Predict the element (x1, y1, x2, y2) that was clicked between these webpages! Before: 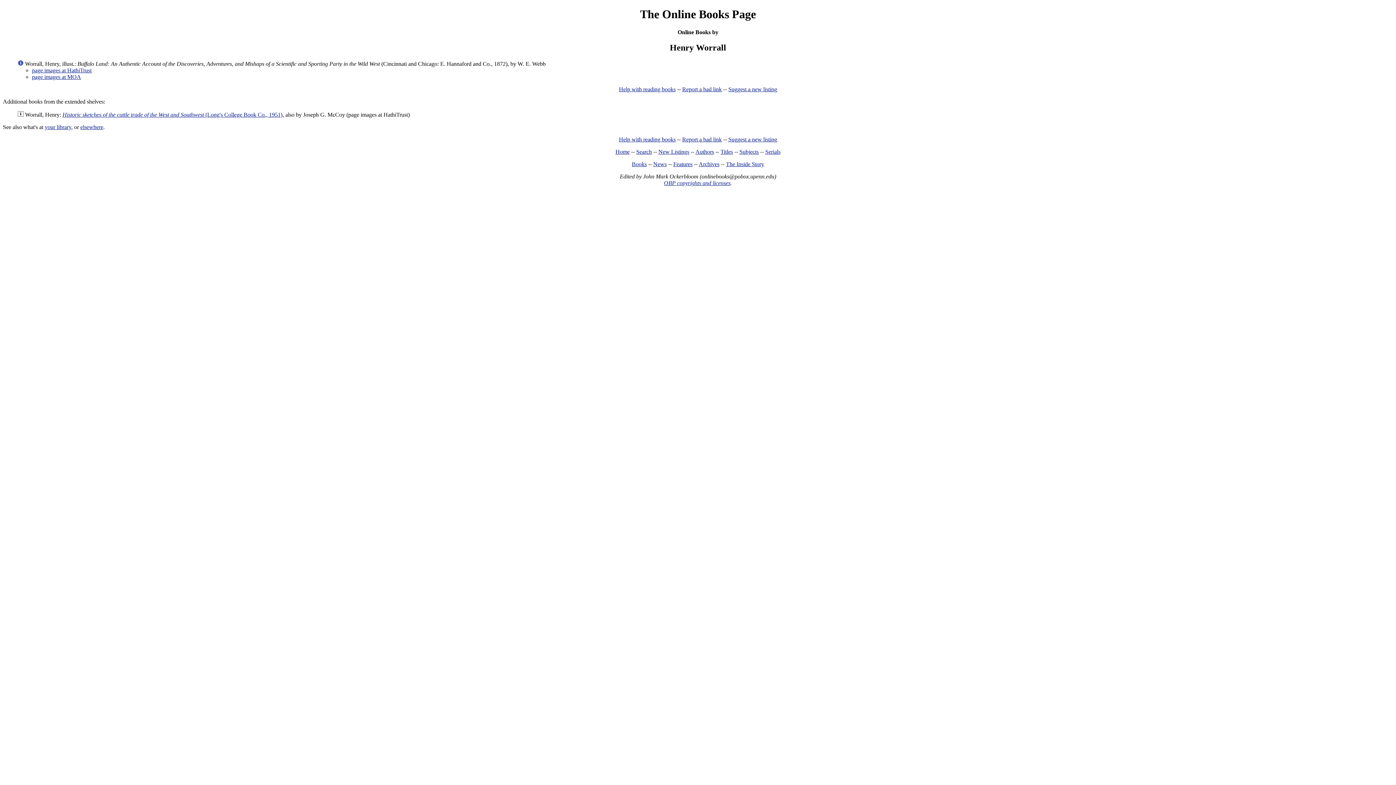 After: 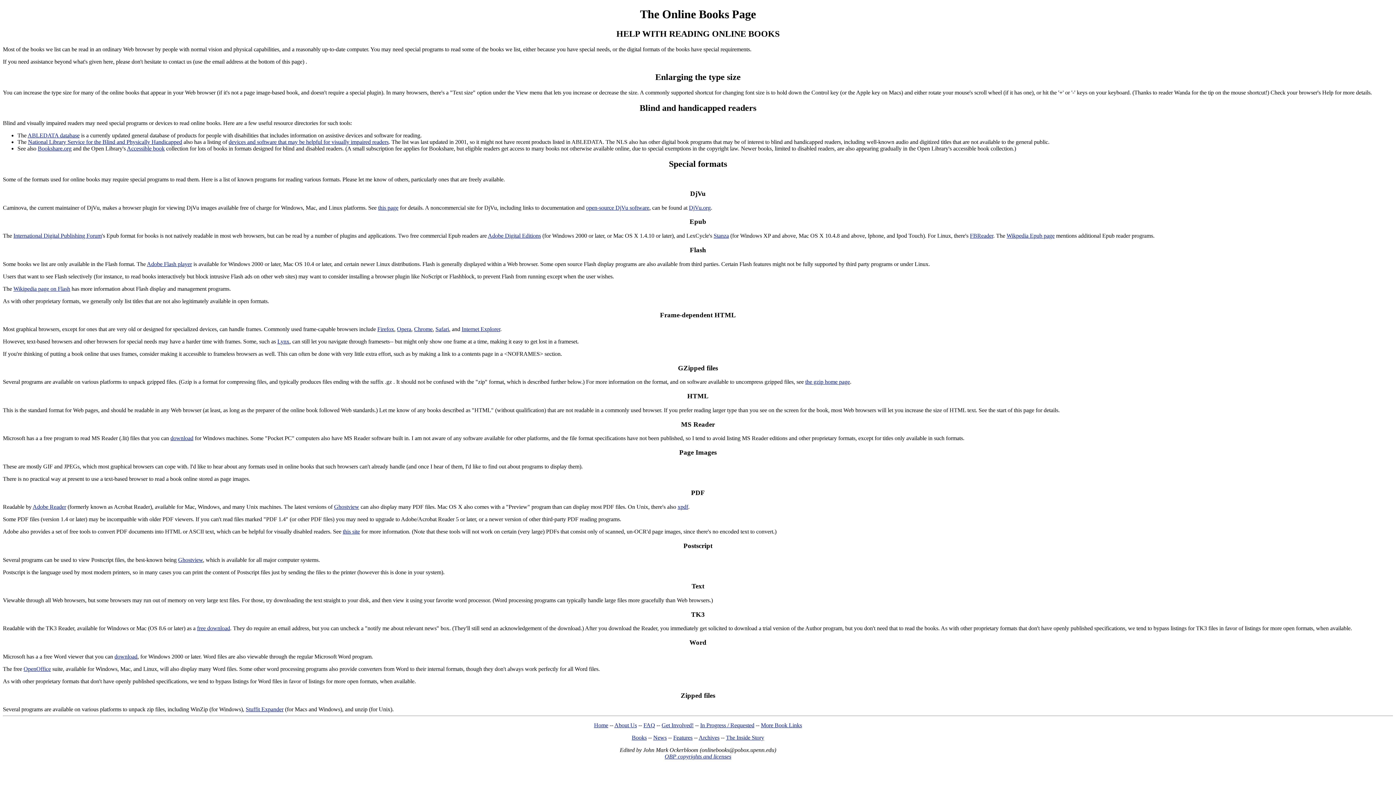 Action: label: Help with reading books bbox: (619, 86, 675, 92)